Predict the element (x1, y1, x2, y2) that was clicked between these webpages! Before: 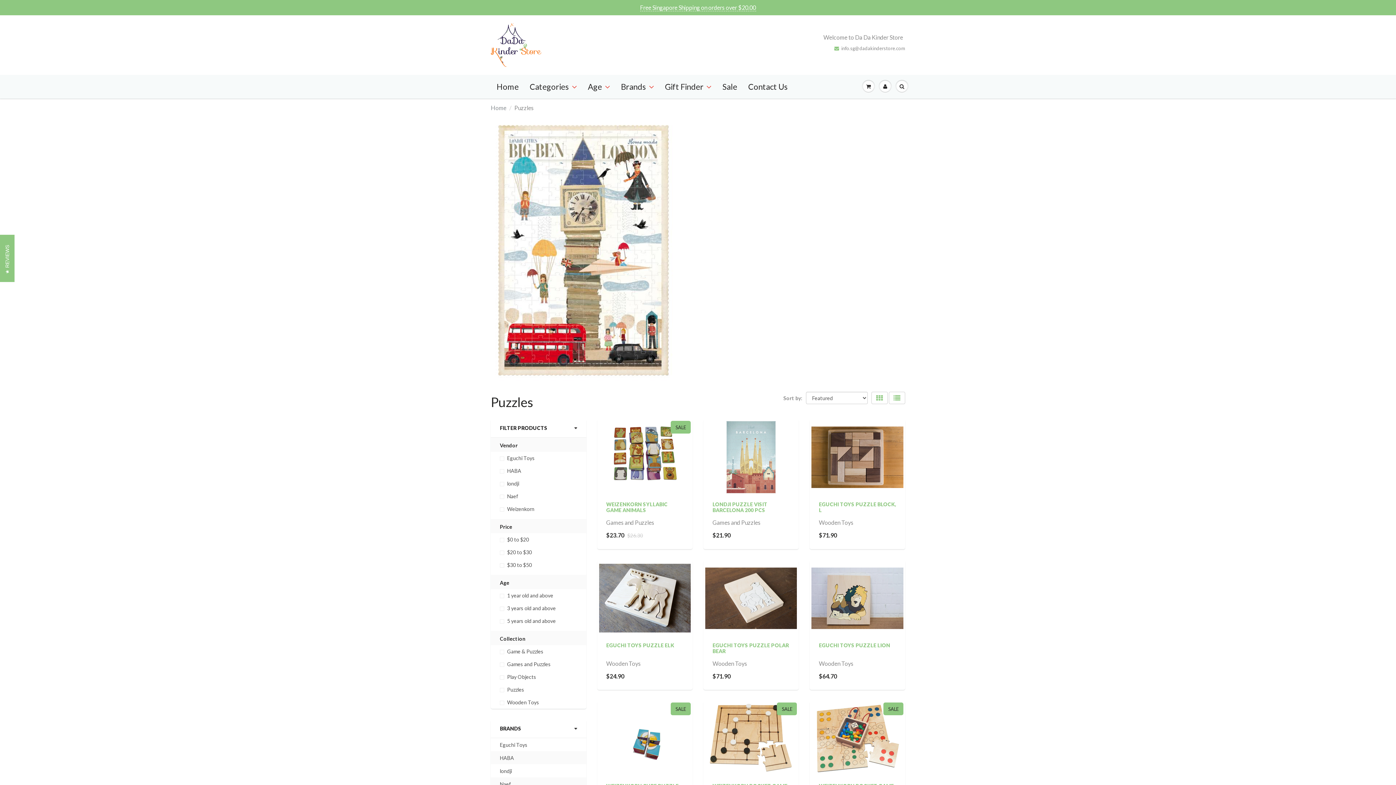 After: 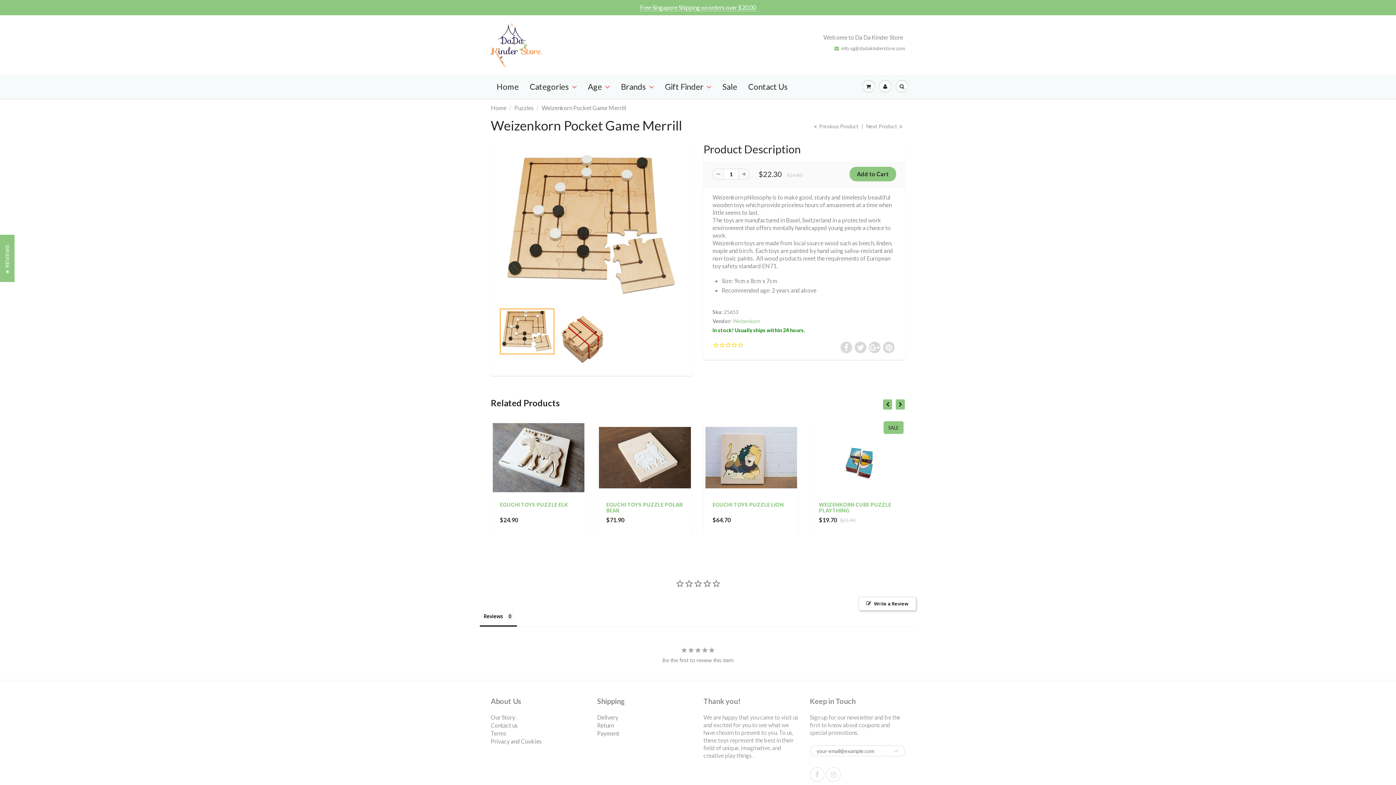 Action: bbox: (705, 702, 797, 775)